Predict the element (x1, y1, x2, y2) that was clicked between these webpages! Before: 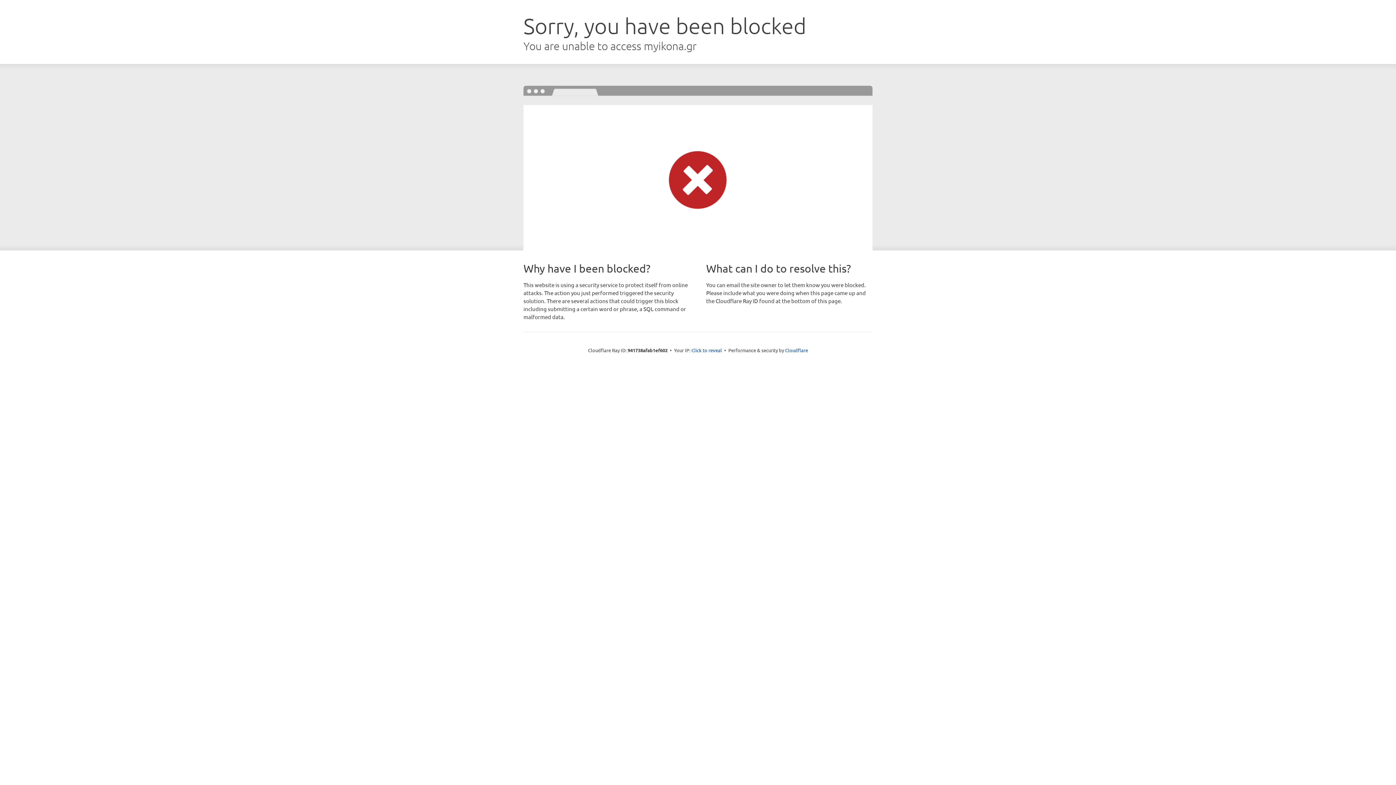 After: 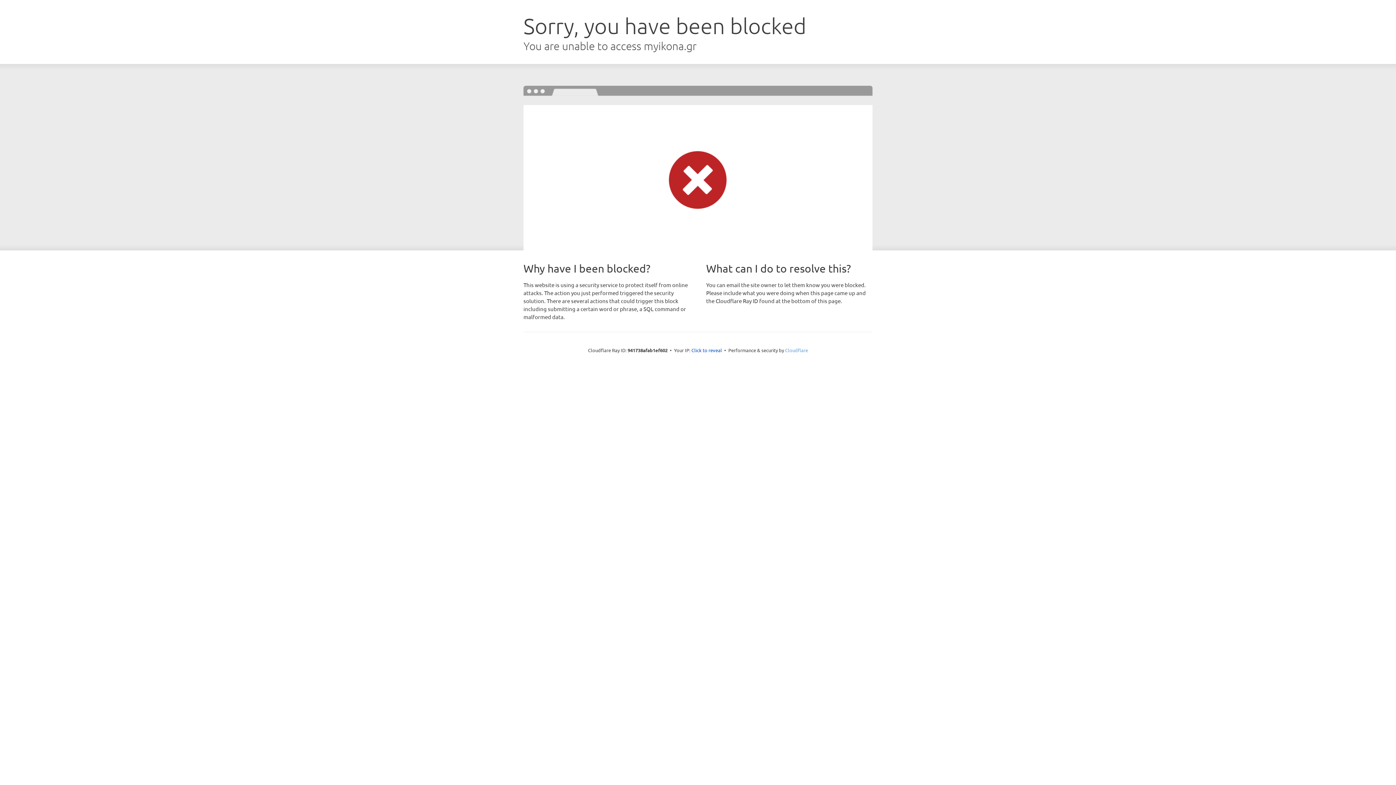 Action: bbox: (785, 347, 808, 353) label: Cloudflare